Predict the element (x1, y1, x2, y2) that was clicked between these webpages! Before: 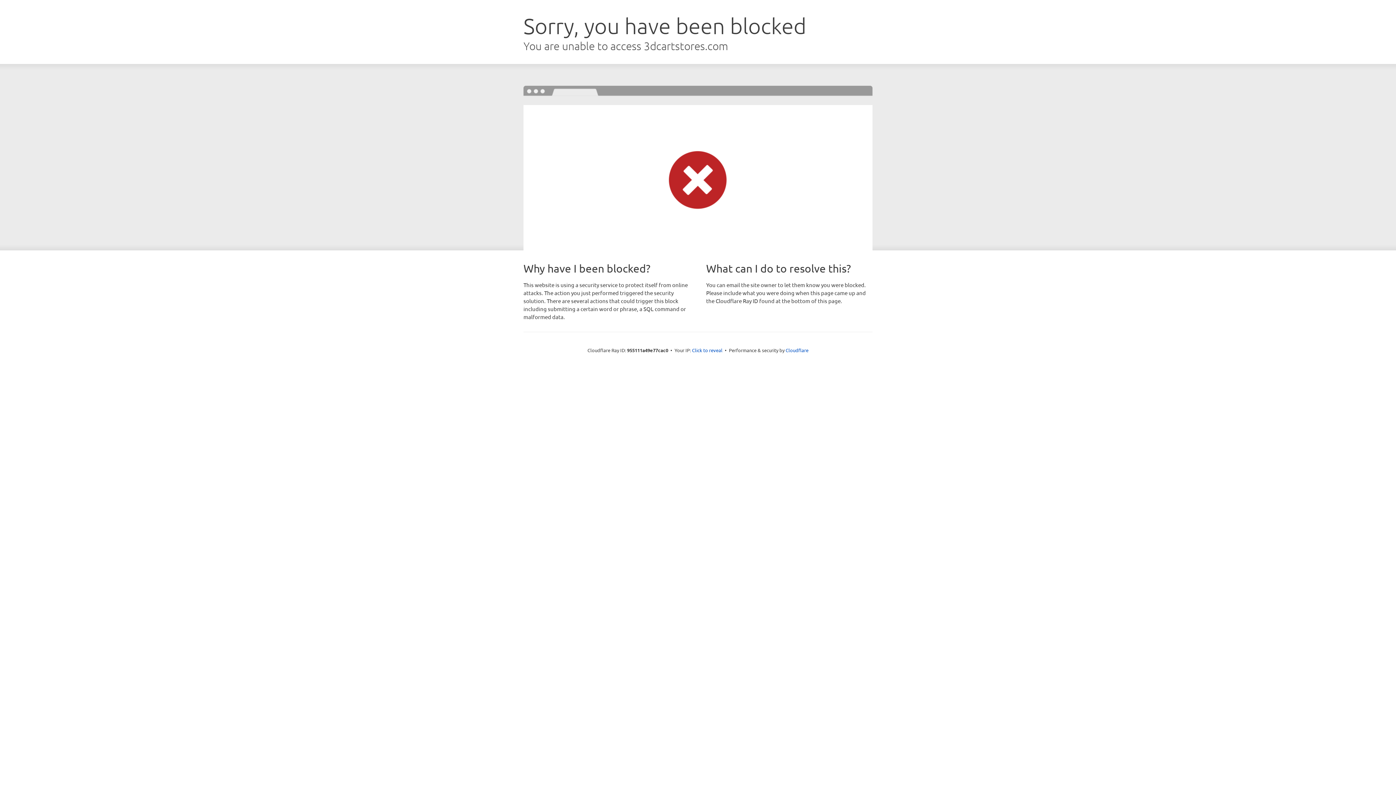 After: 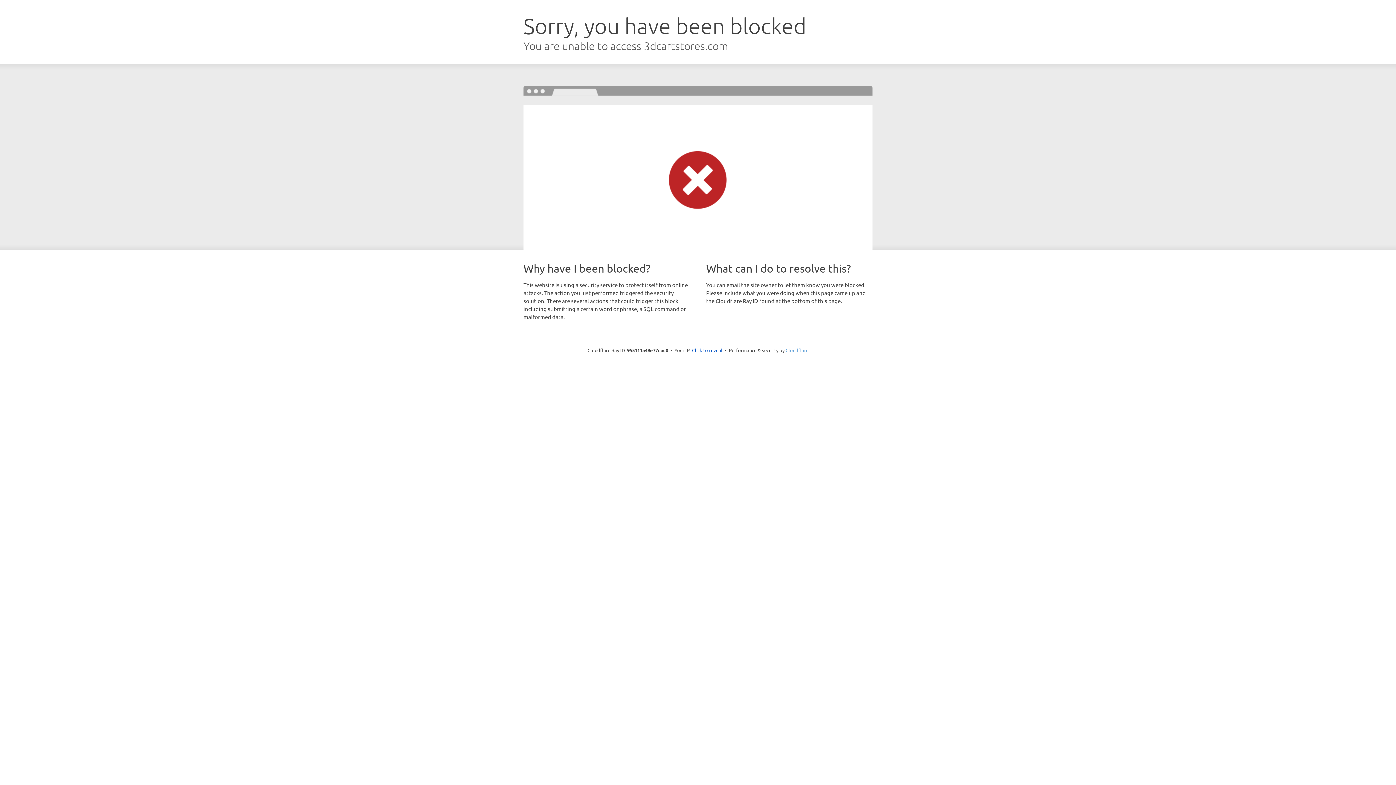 Action: bbox: (785, 347, 808, 353) label: Cloudflare